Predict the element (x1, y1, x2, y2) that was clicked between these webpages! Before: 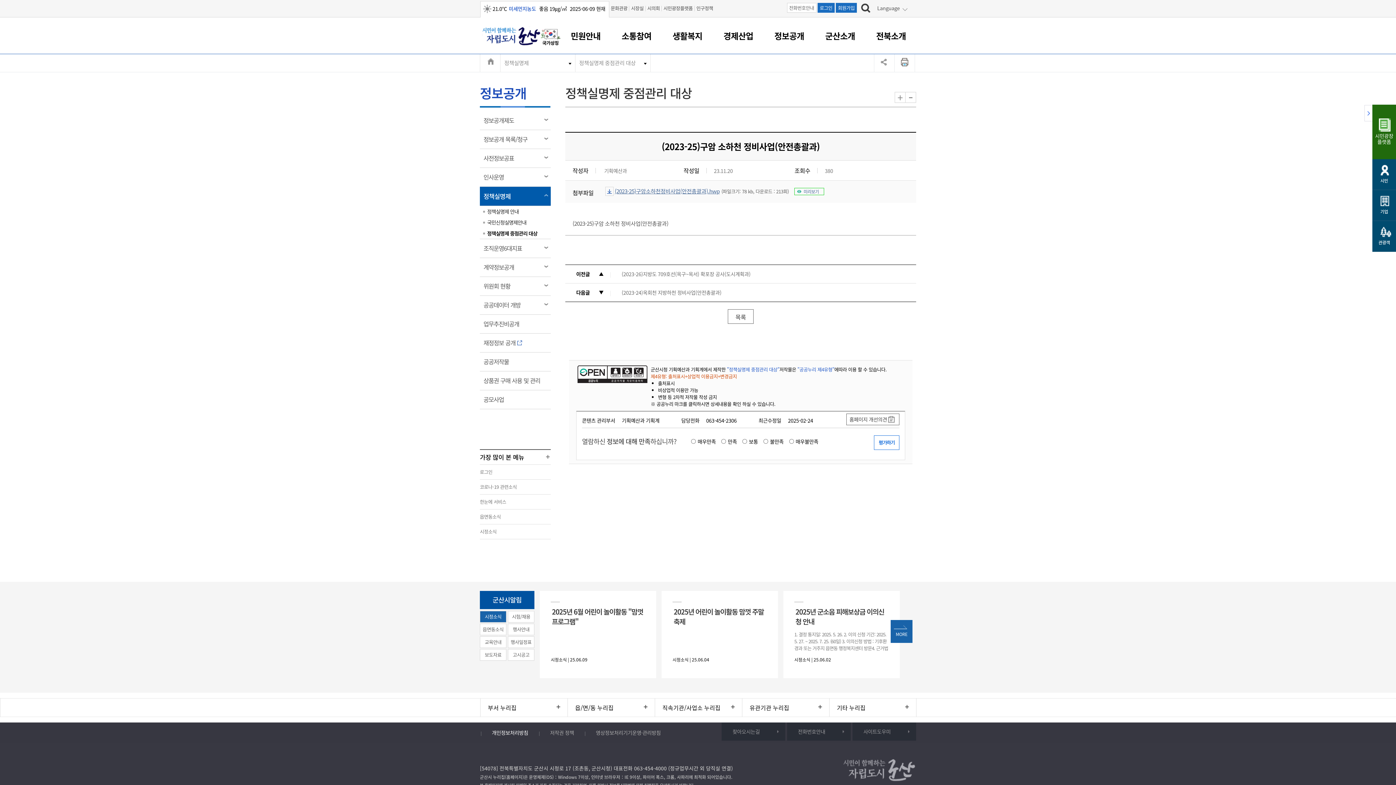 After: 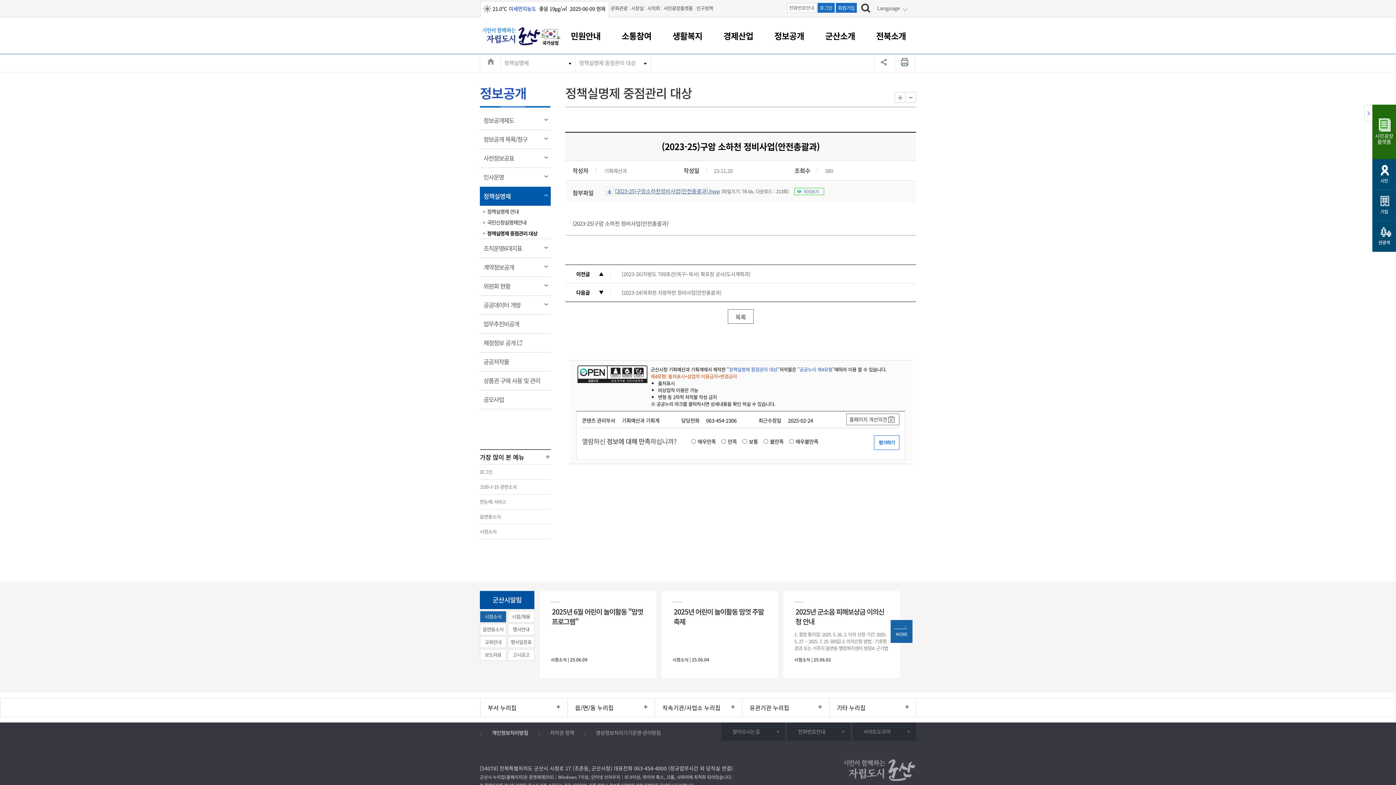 Action: bbox: (650, 373, 905, 380) label: 제4유형: 출처표시+상업적 이용금지+변경금지